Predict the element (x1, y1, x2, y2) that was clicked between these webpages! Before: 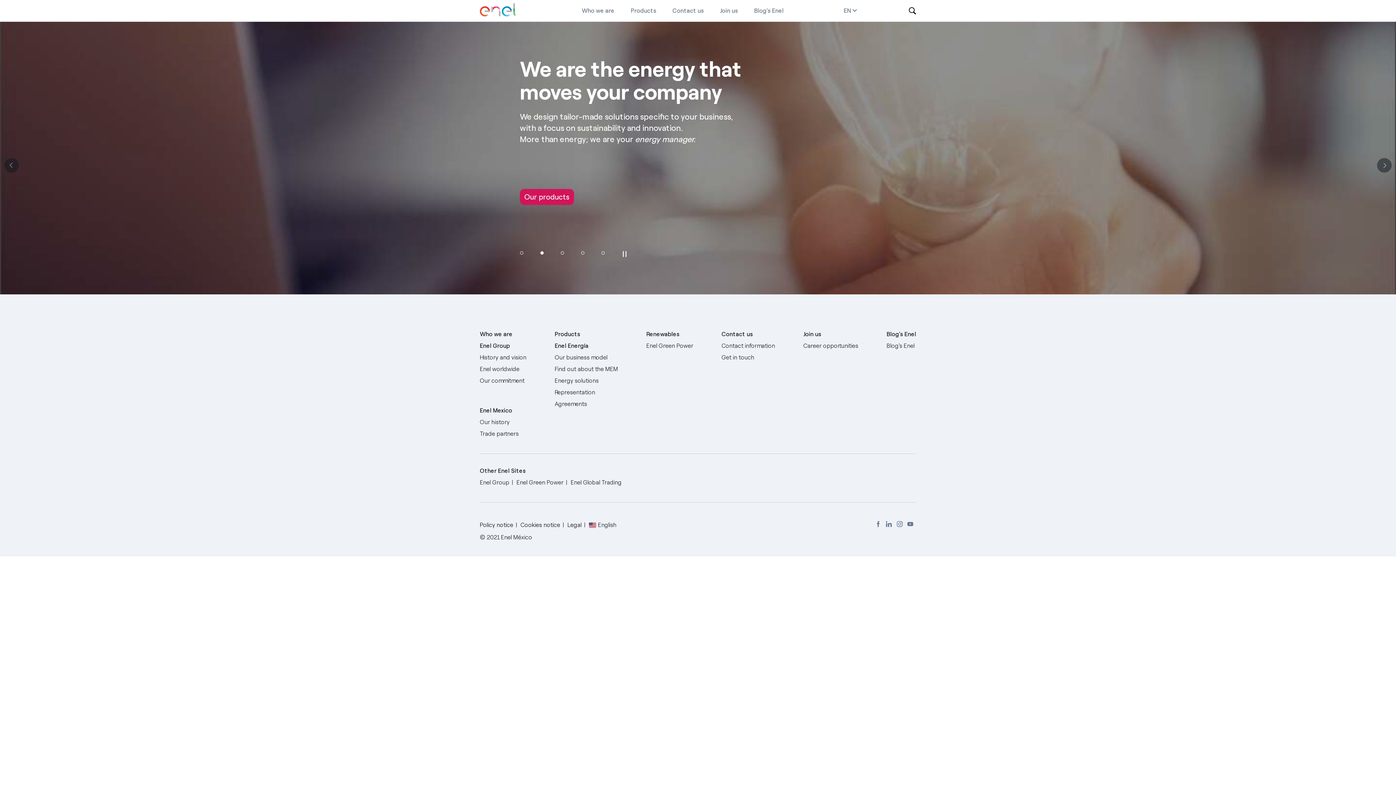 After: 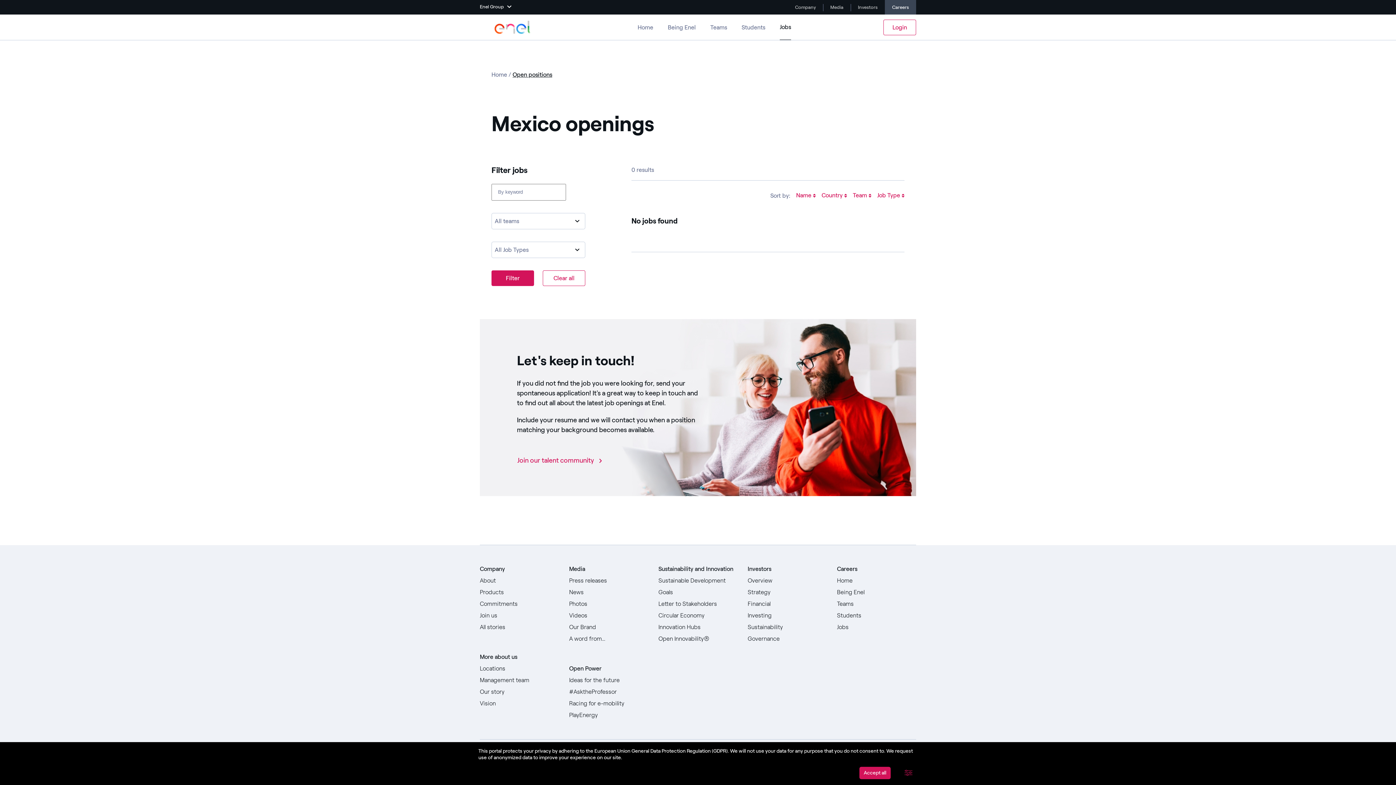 Action: label: Join us bbox: (720, 6, 738, 15)